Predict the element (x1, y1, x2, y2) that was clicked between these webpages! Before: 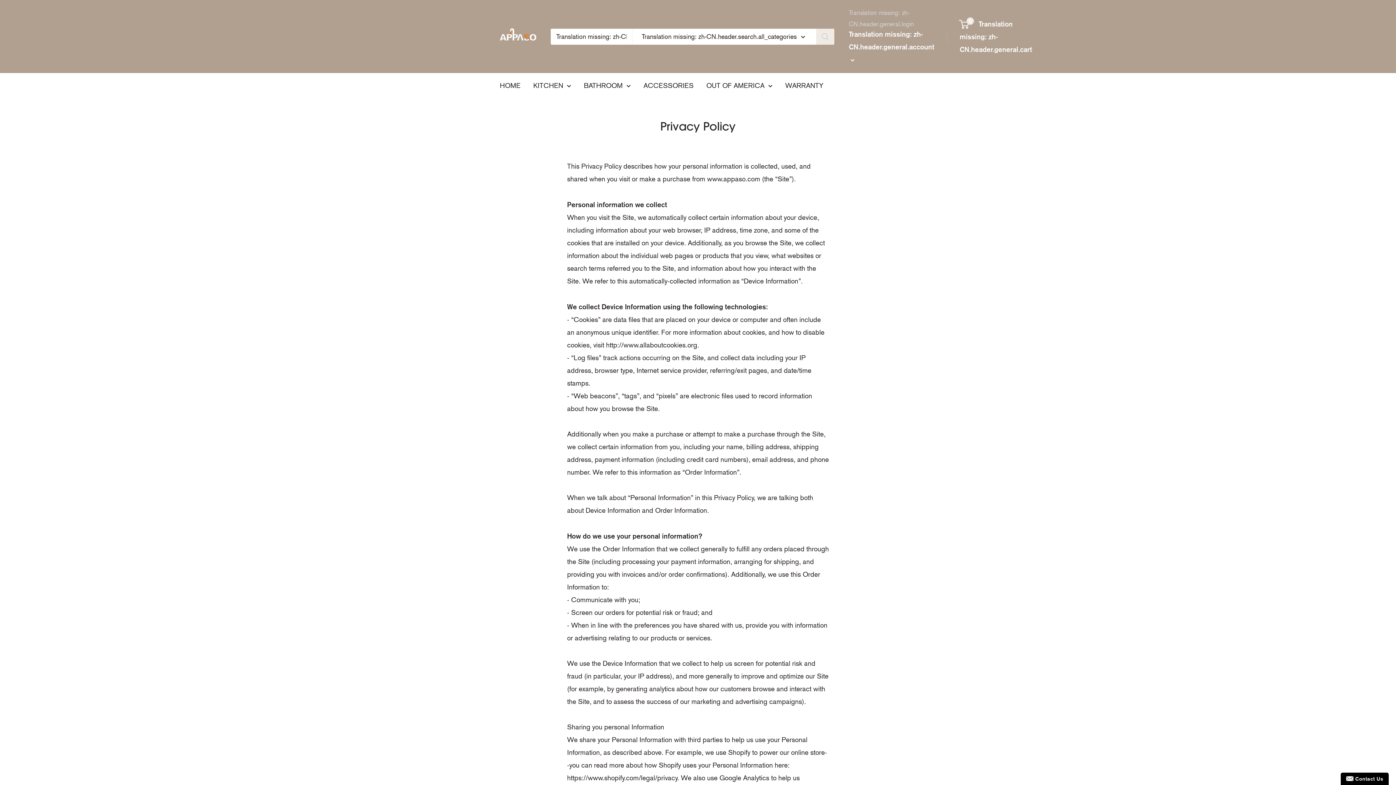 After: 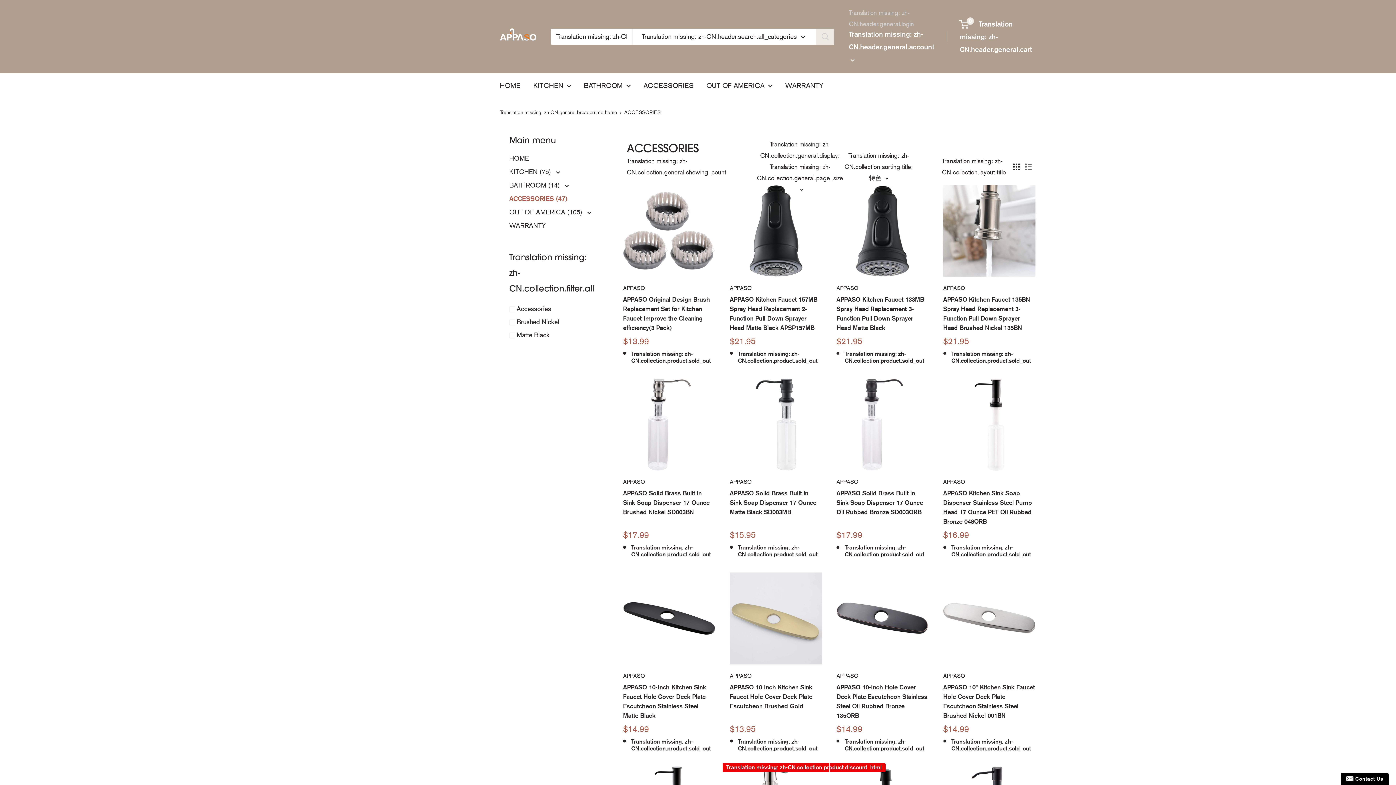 Action: bbox: (643, 79, 693, 92) label: ACCESSORIES